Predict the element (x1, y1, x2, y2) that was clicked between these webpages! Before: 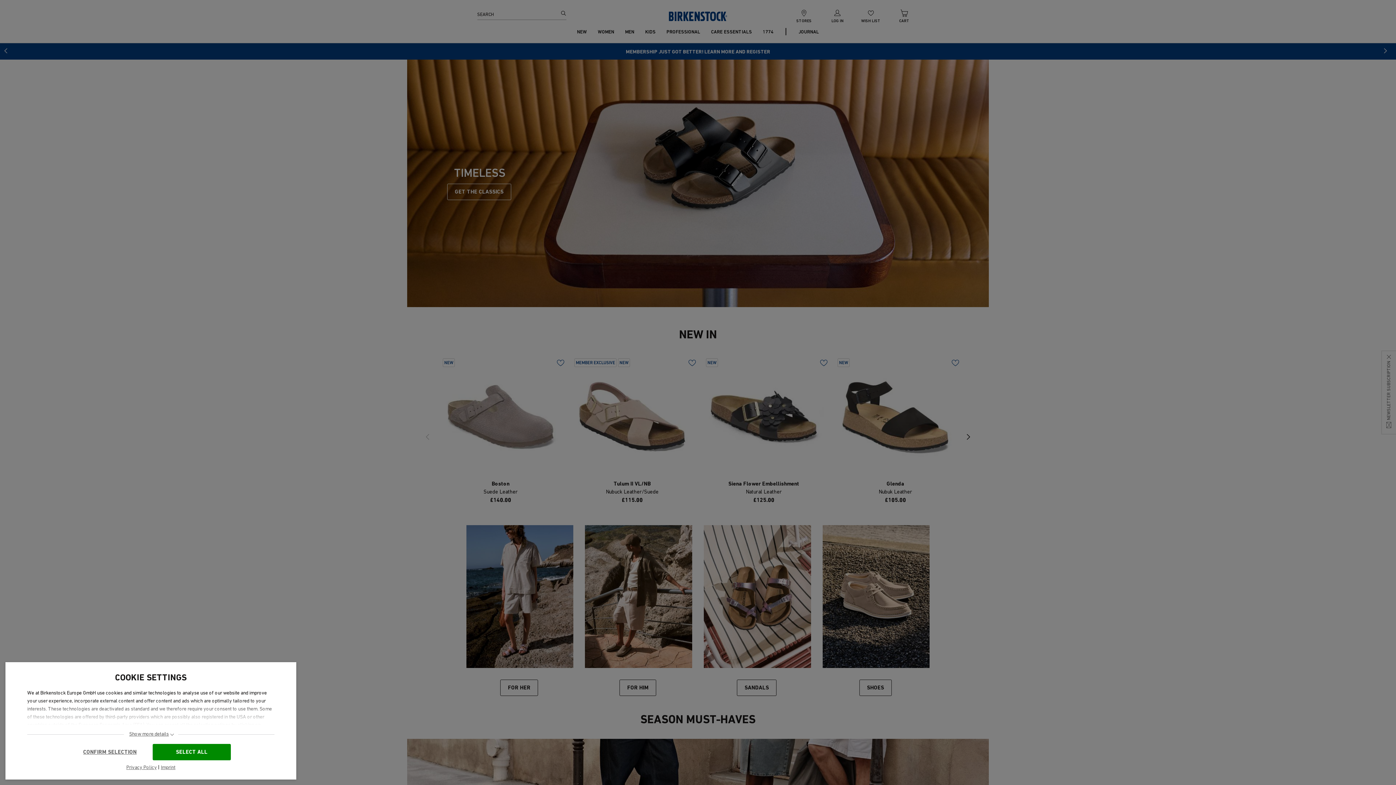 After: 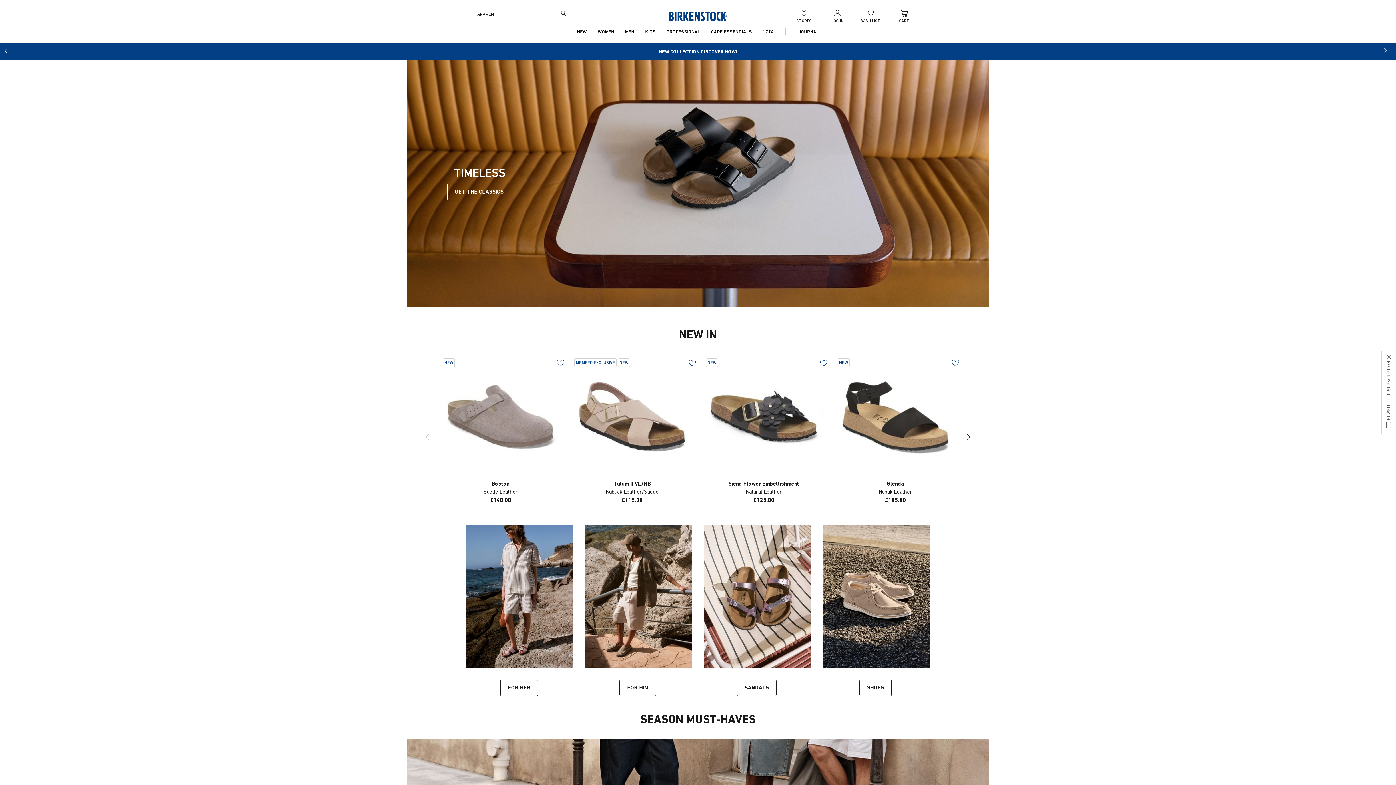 Action: label: SELECT ALL bbox: (152, 744, 230, 760)